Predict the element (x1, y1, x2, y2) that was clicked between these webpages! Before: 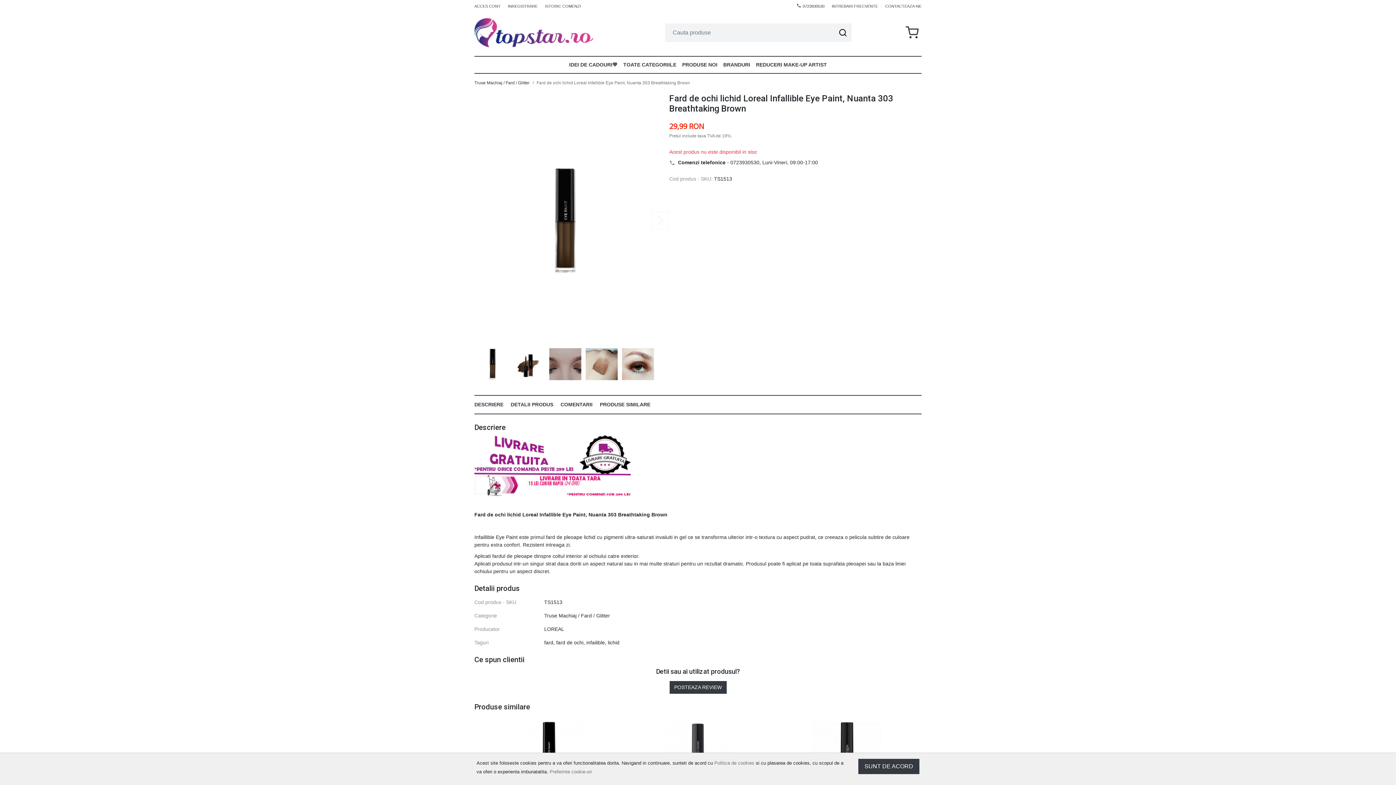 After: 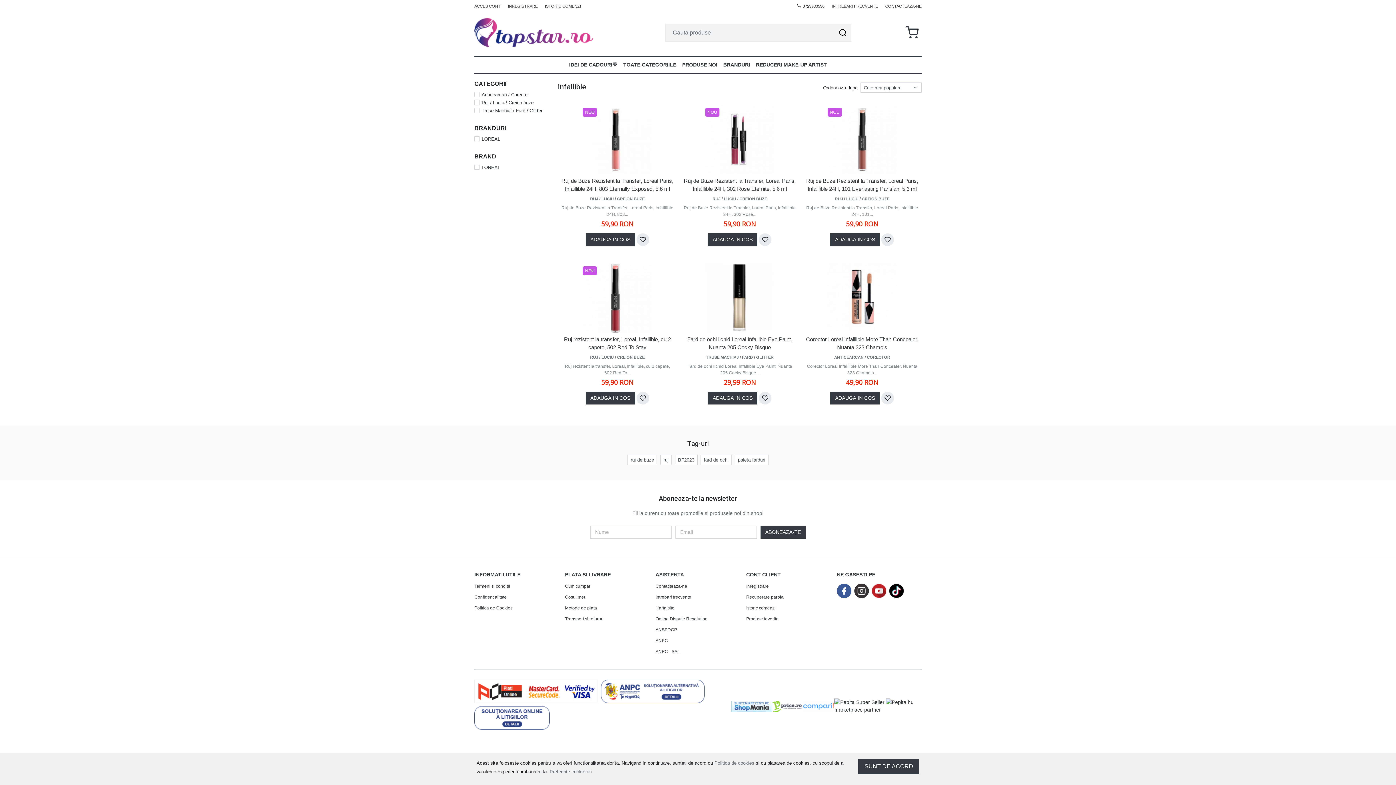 Action: bbox: (586, 640, 605, 645) label: infailible